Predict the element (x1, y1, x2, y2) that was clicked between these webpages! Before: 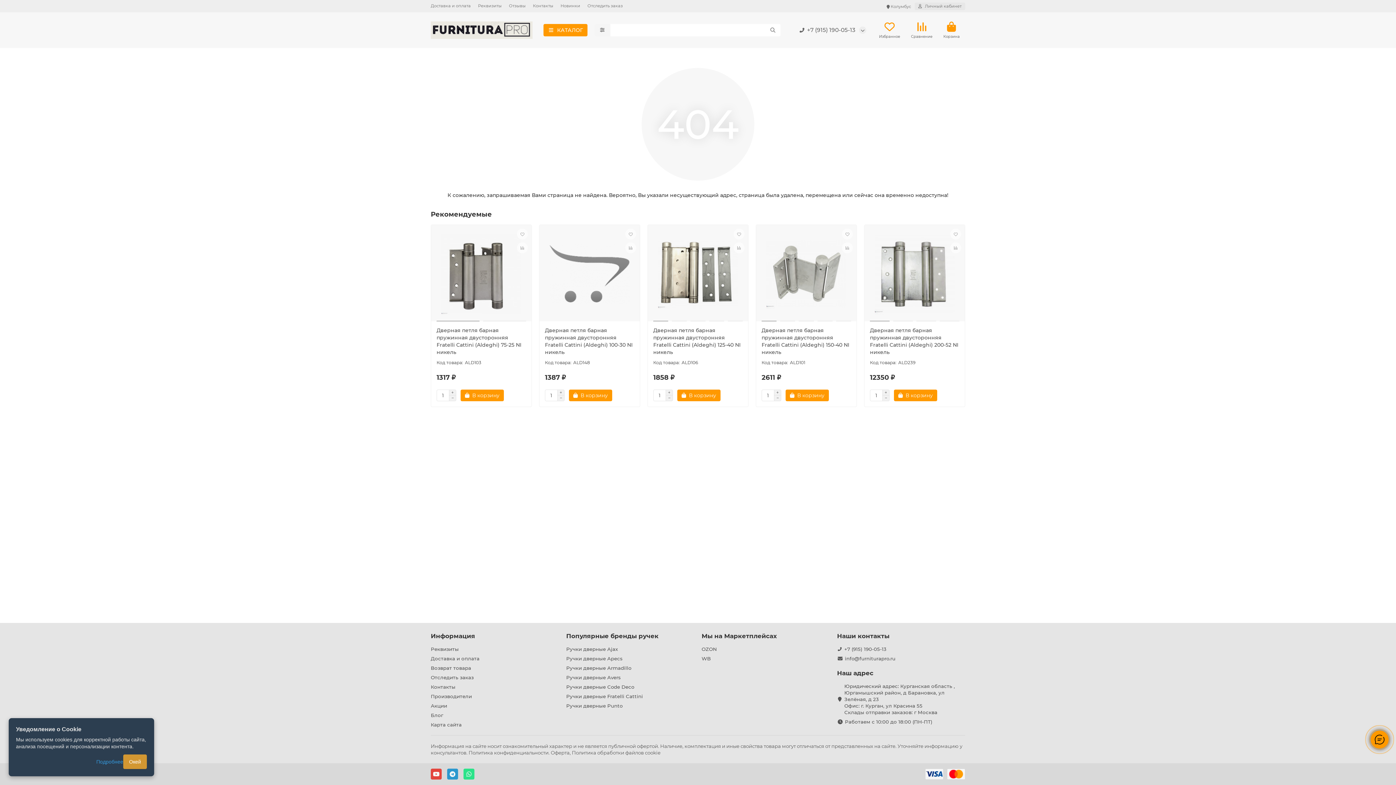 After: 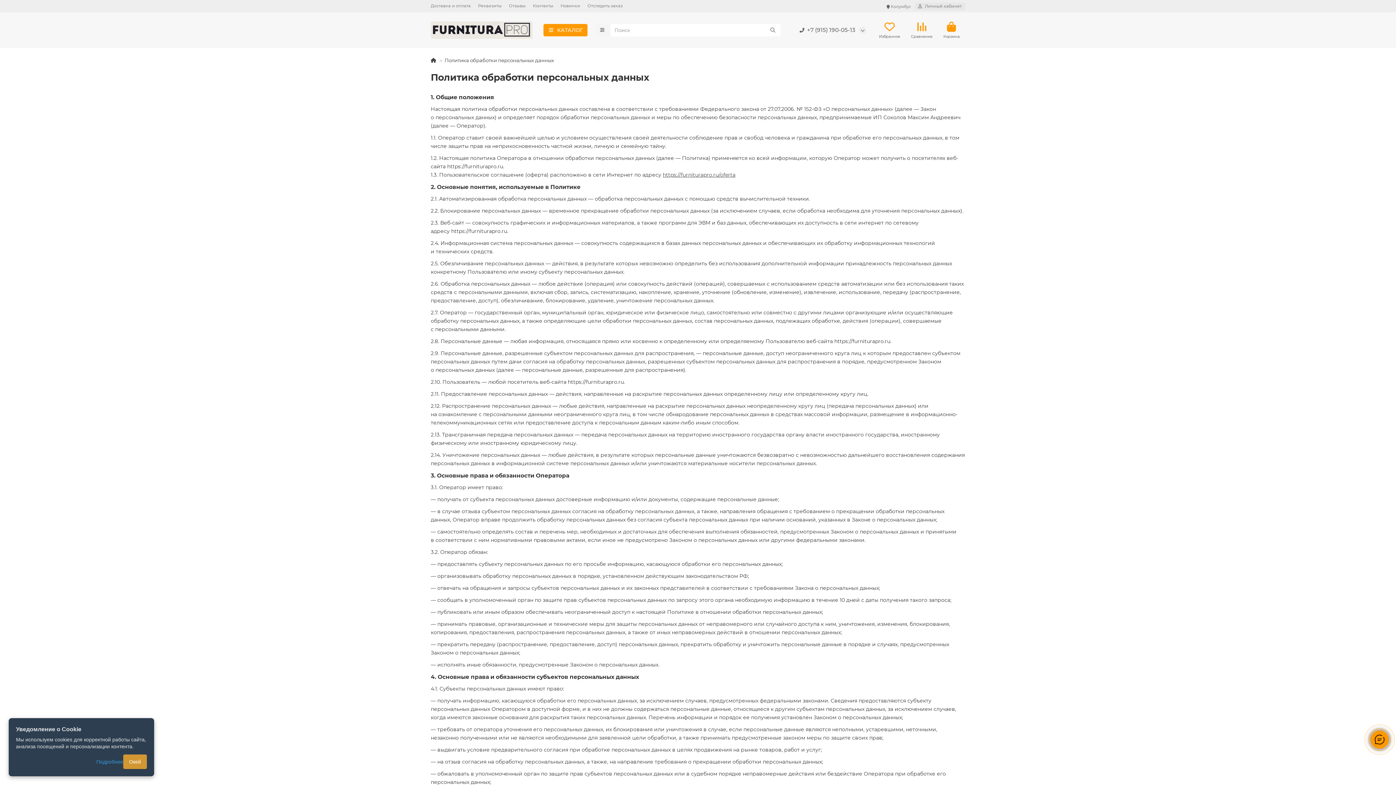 Action: label: Политика конфиденциальности bbox: (468, 750, 548, 756)